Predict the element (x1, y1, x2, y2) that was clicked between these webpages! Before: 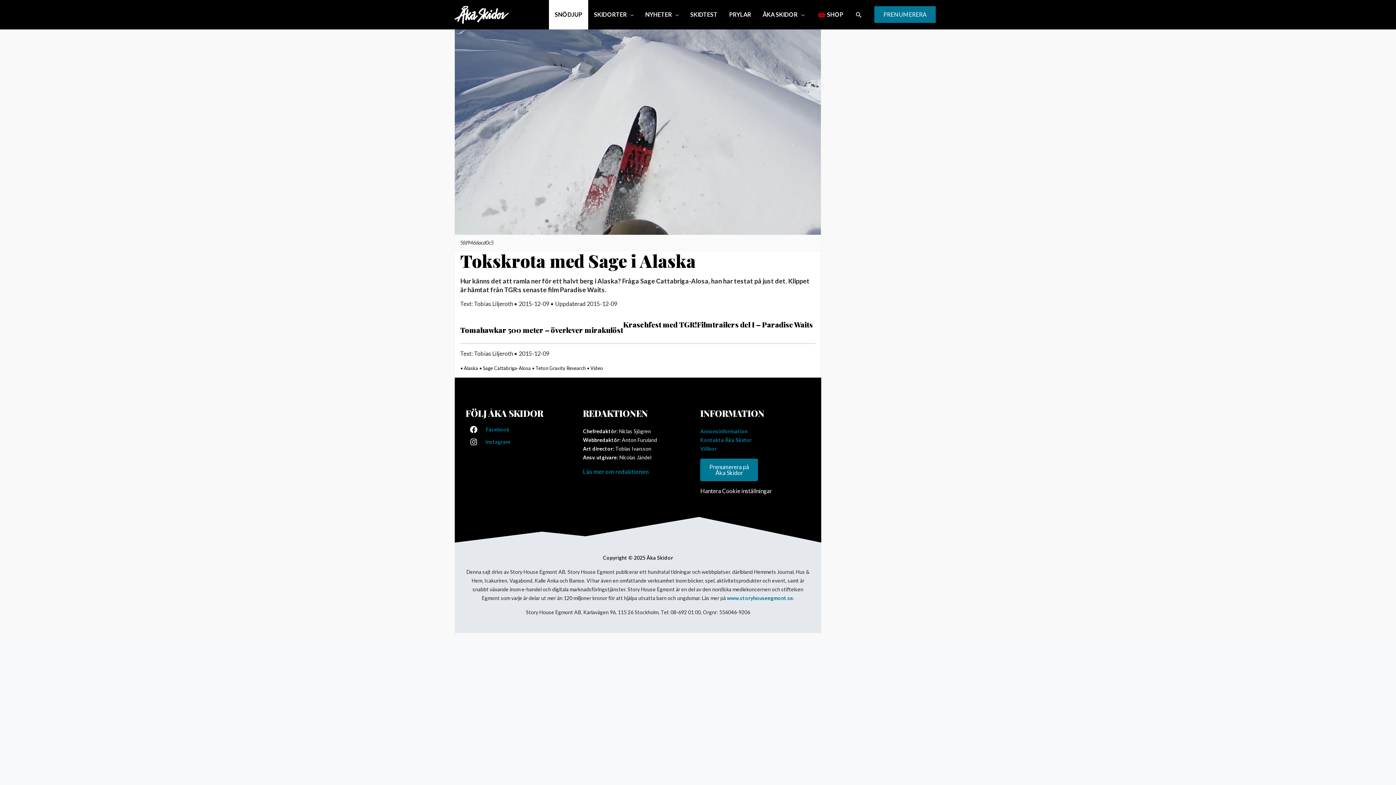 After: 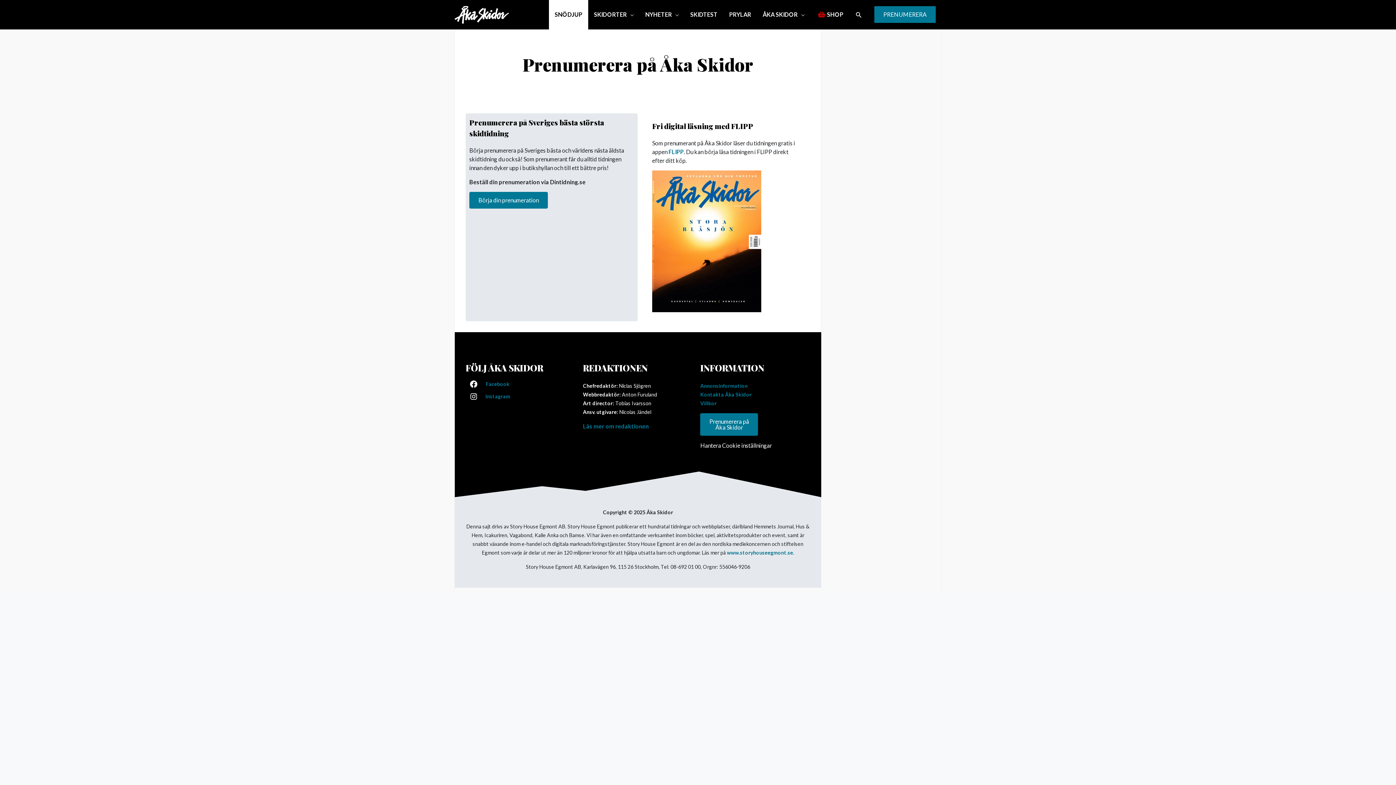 Action: bbox: (874, 6, 936, 23) label: PRENUMERERA